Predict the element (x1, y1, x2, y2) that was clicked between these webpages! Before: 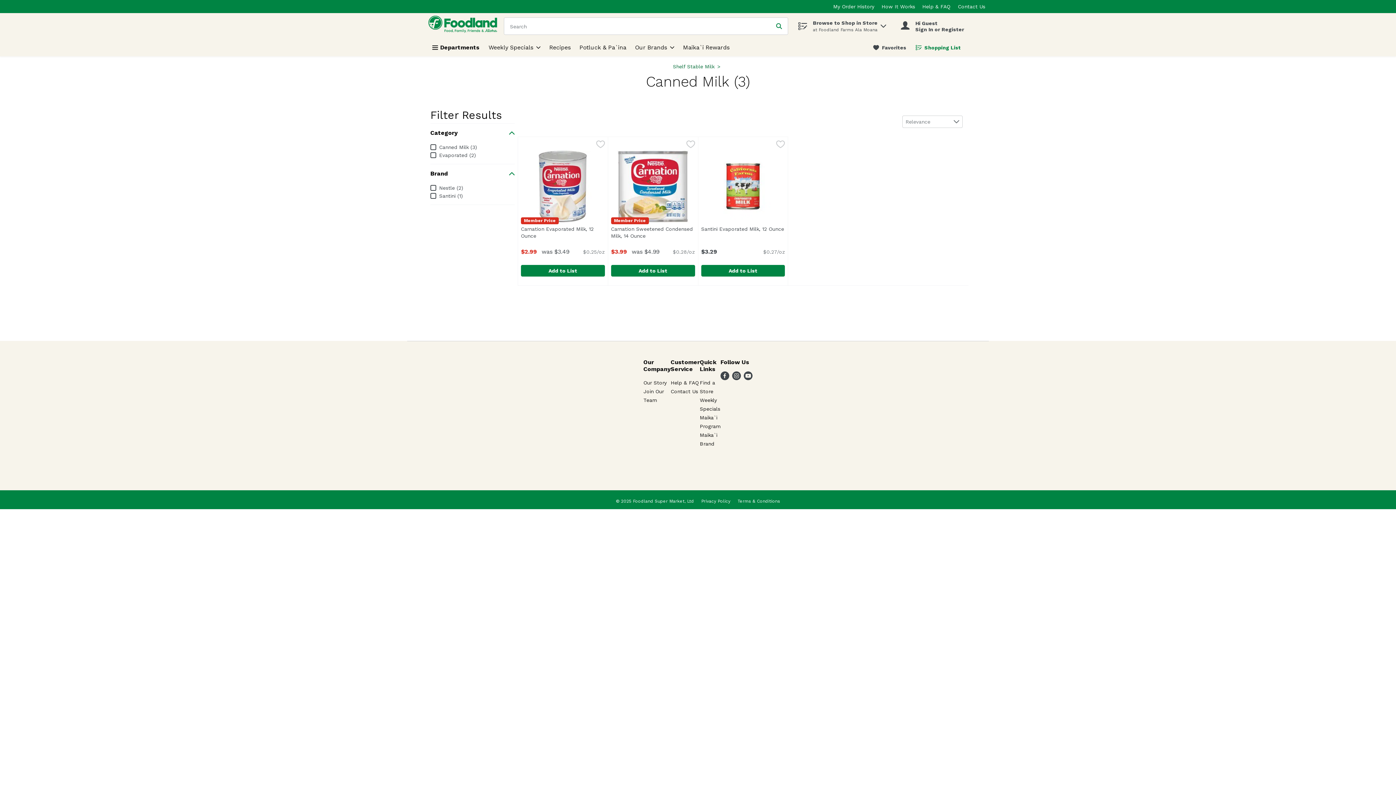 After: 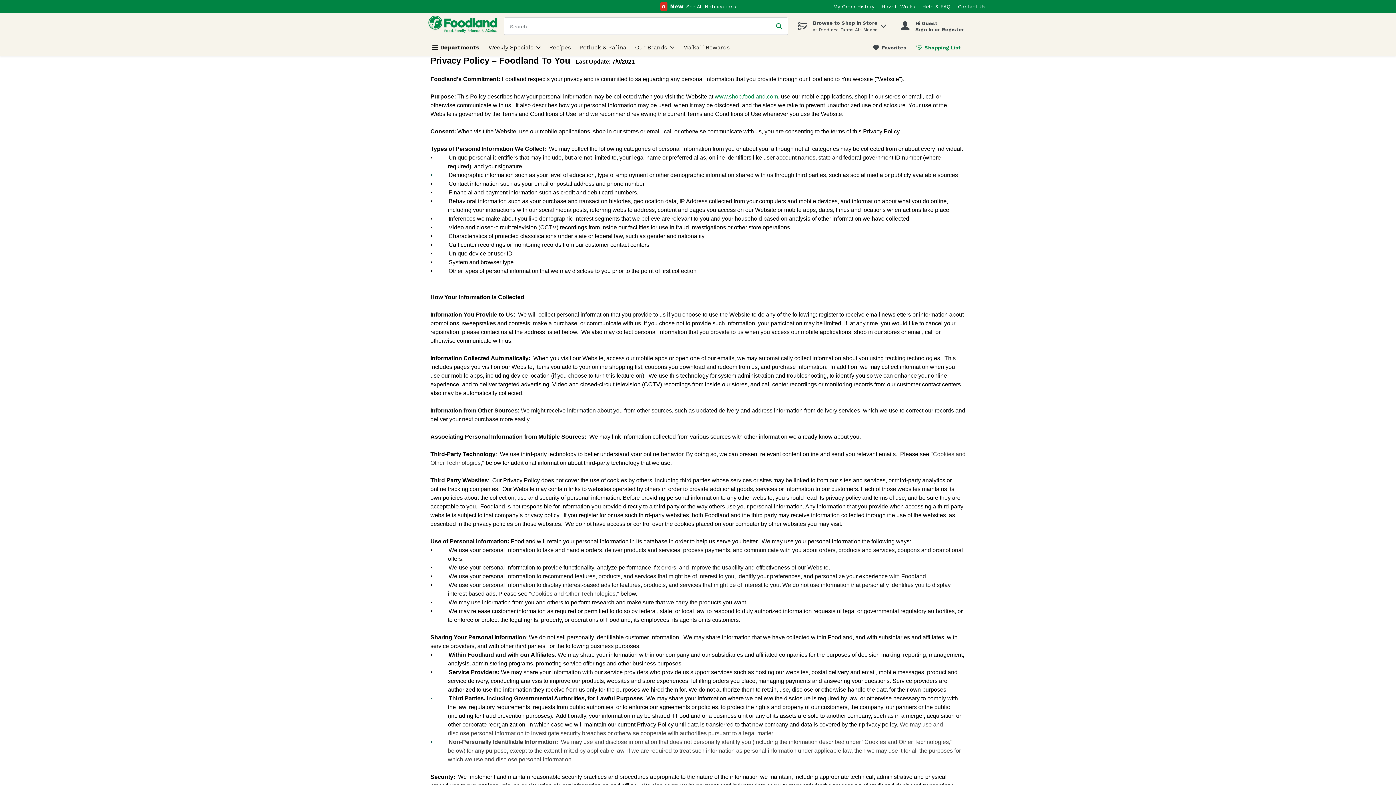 Action: bbox: (701, 498, 730, 504) label: Link